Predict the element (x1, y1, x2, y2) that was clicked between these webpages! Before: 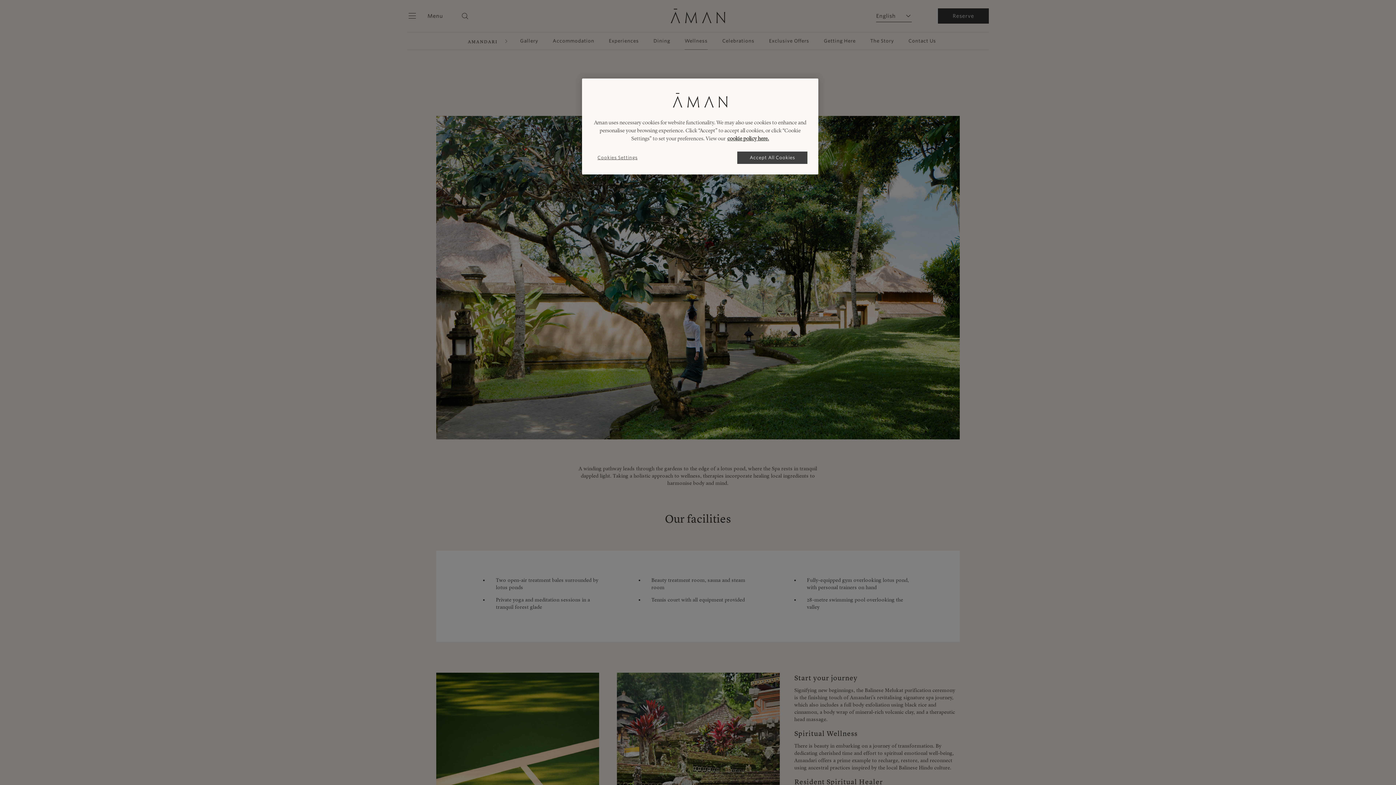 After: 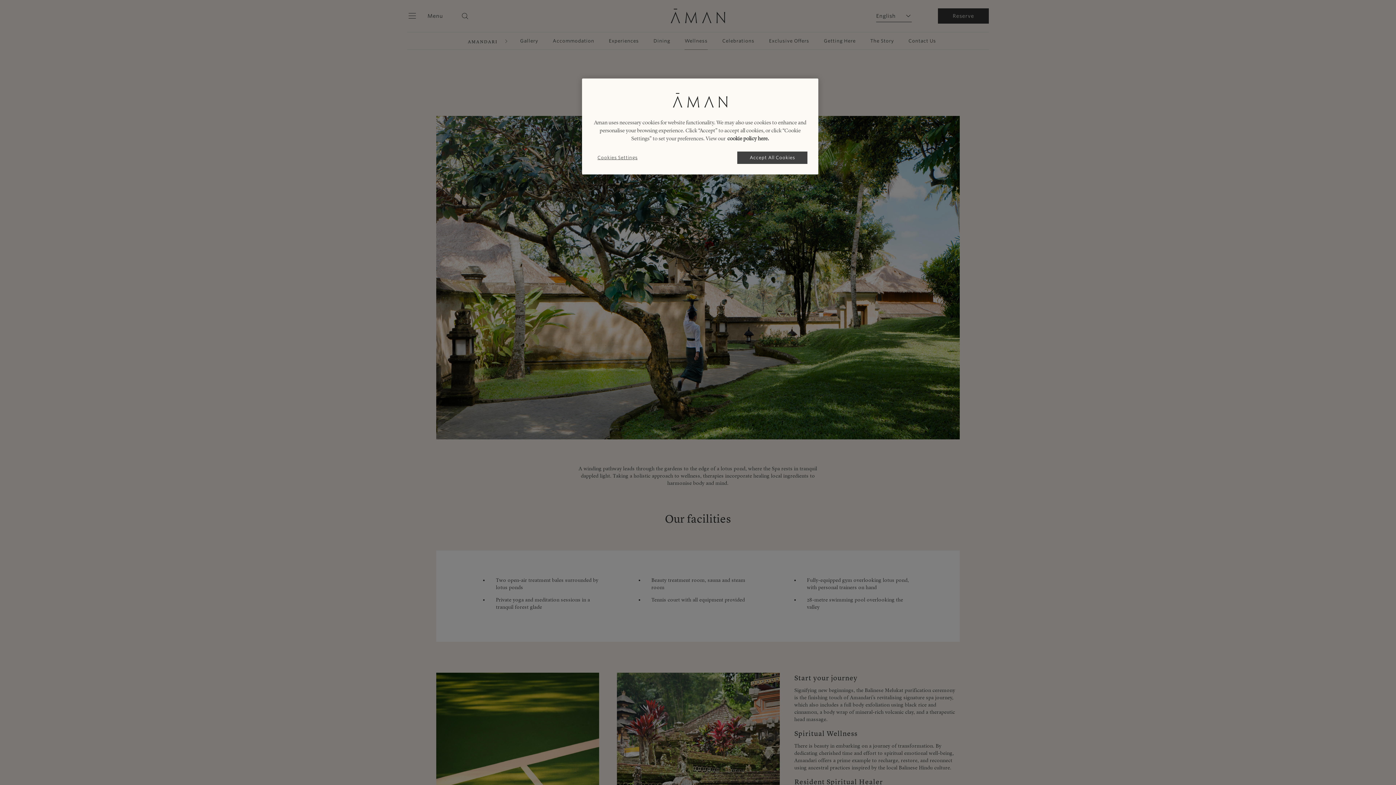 Action: bbox: (727, 135, 769, 141) label: More information about your privacy, opens in a new tab